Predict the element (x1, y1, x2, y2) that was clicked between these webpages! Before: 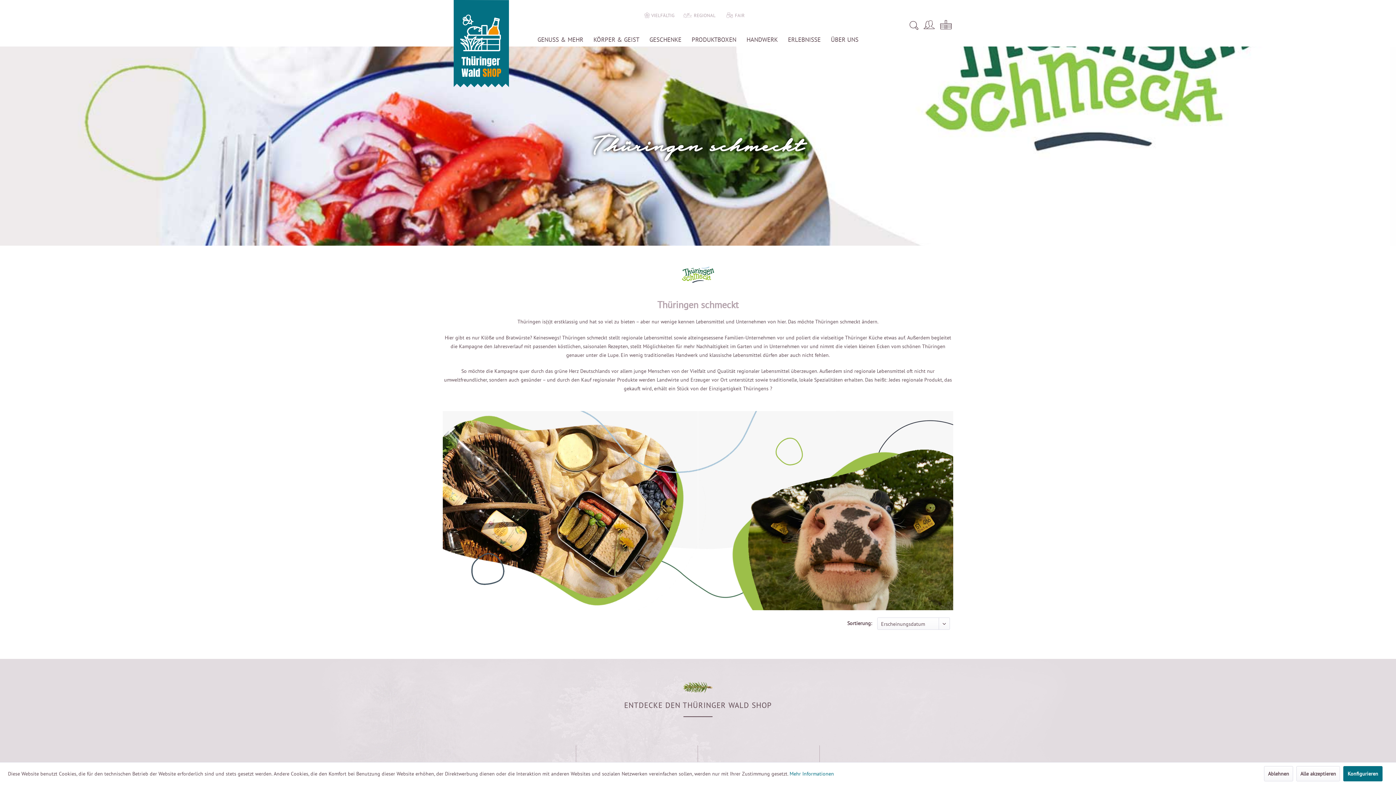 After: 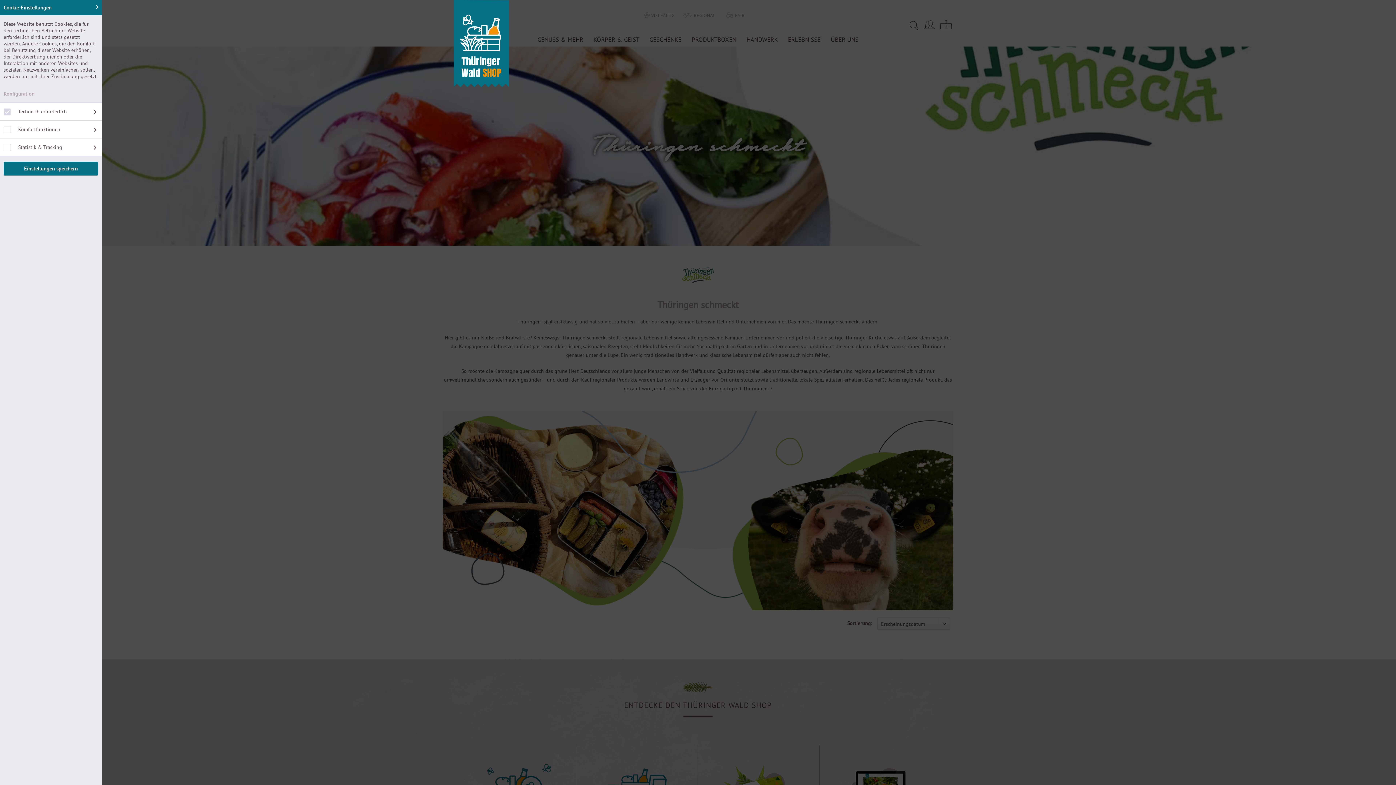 Action: label: Konfigurieren bbox: (1343, 766, 1382, 781)